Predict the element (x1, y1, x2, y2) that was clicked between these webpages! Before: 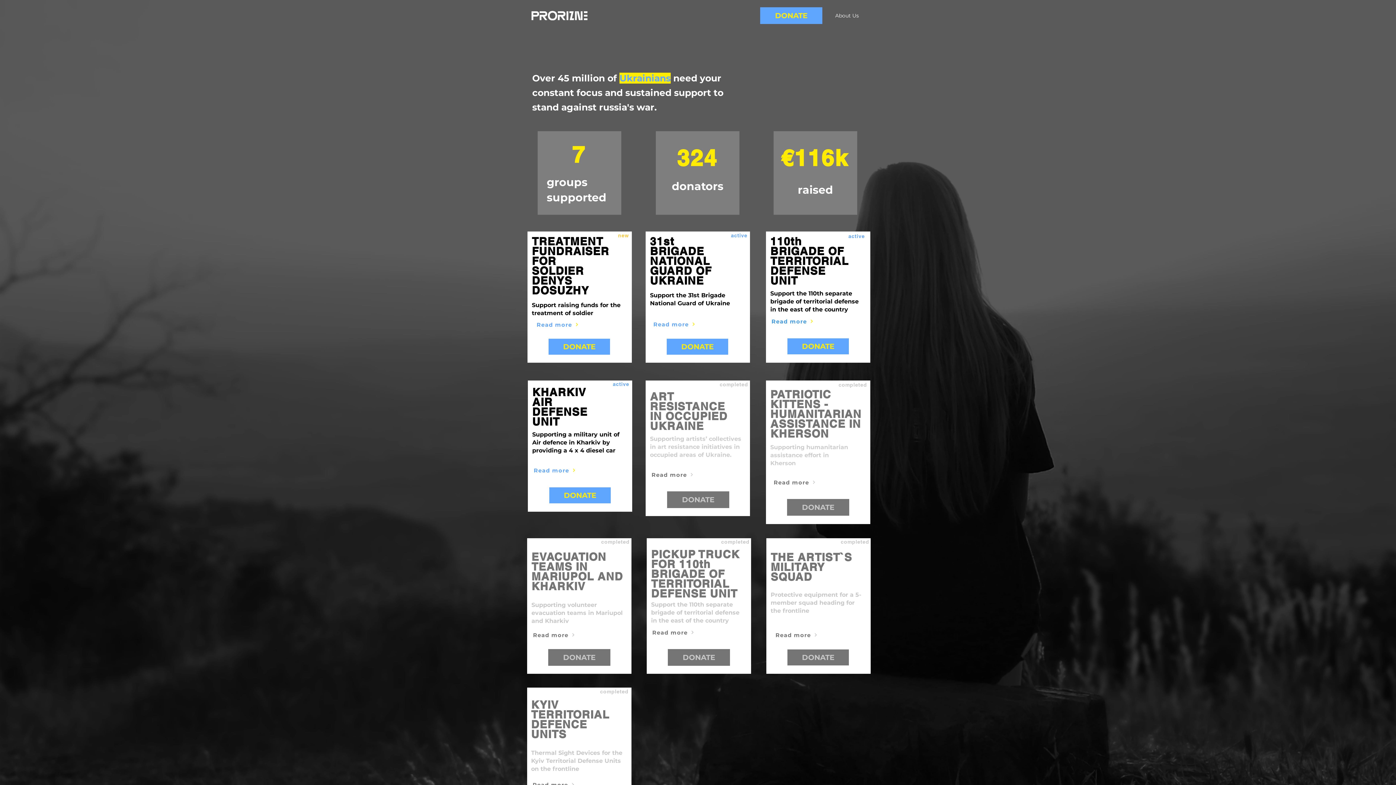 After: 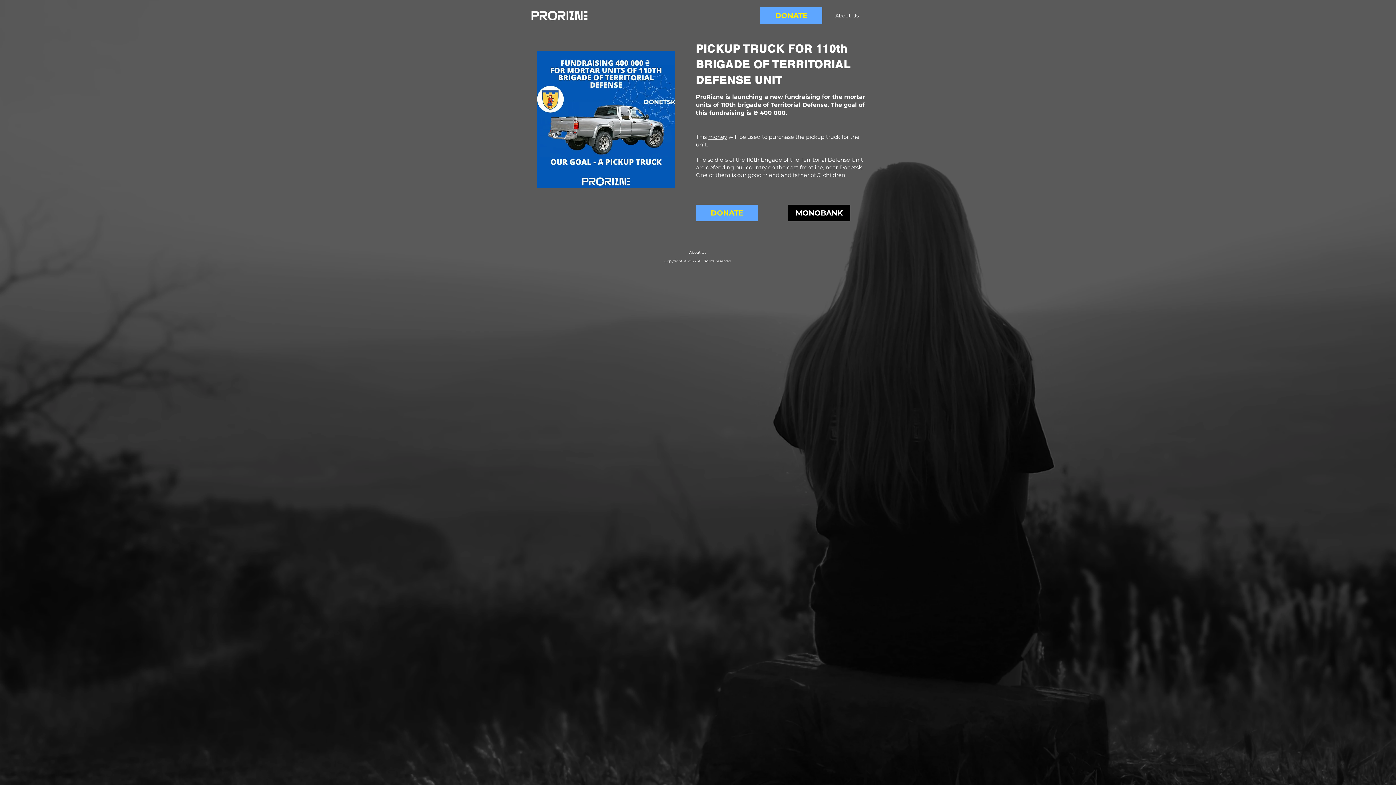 Action: bbox: (647, 625, 699, 640) label: Read more